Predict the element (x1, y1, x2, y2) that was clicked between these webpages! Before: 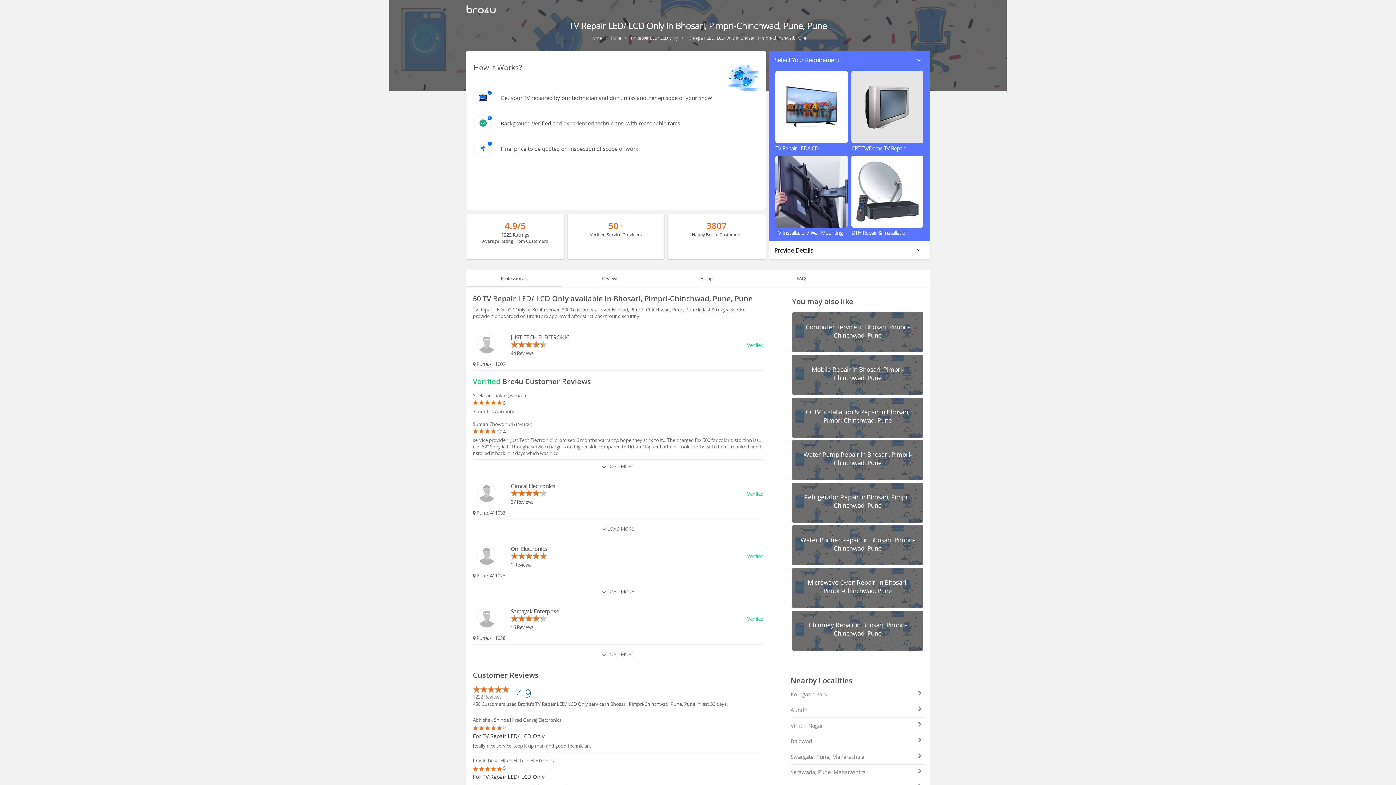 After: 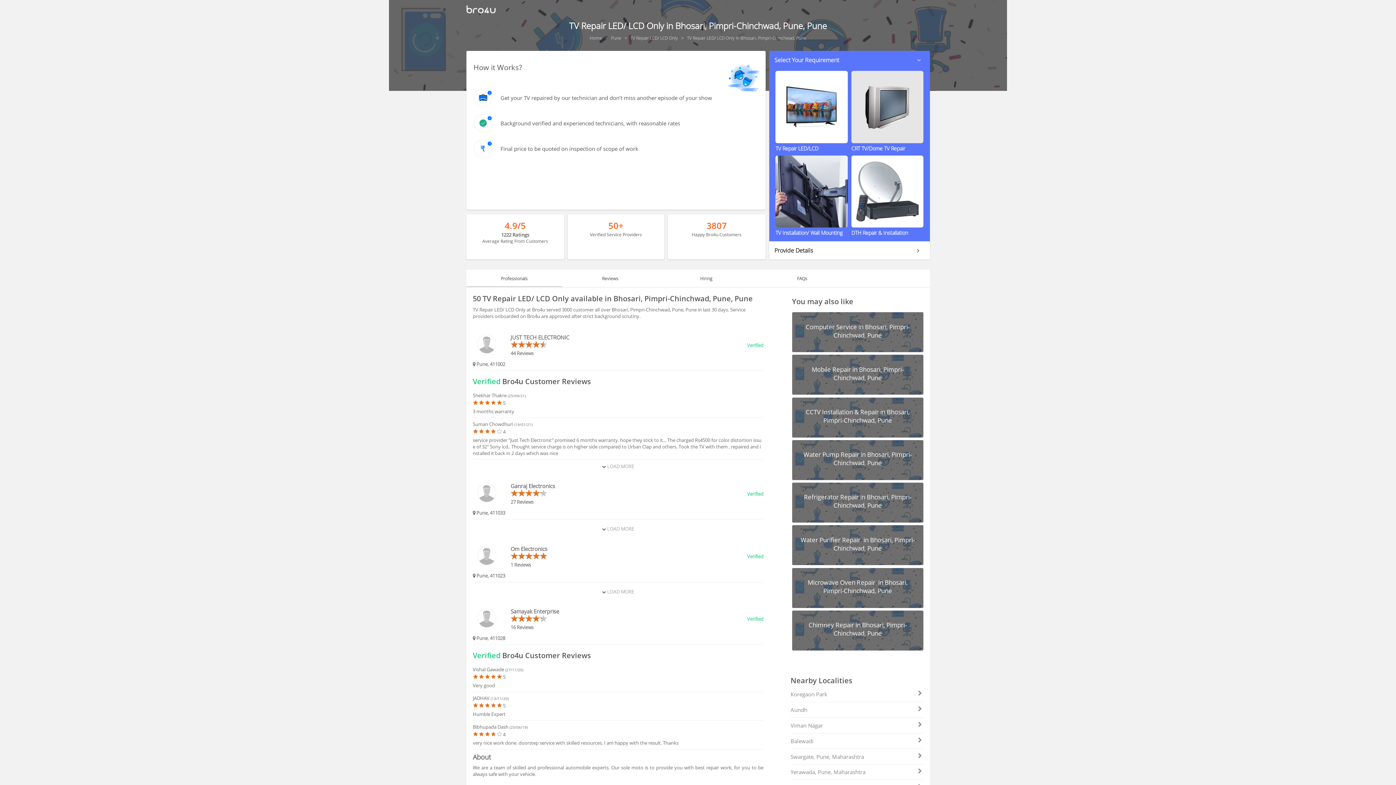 Action: label:  LOAD MORE bbox: (600, 647, 636, 661)